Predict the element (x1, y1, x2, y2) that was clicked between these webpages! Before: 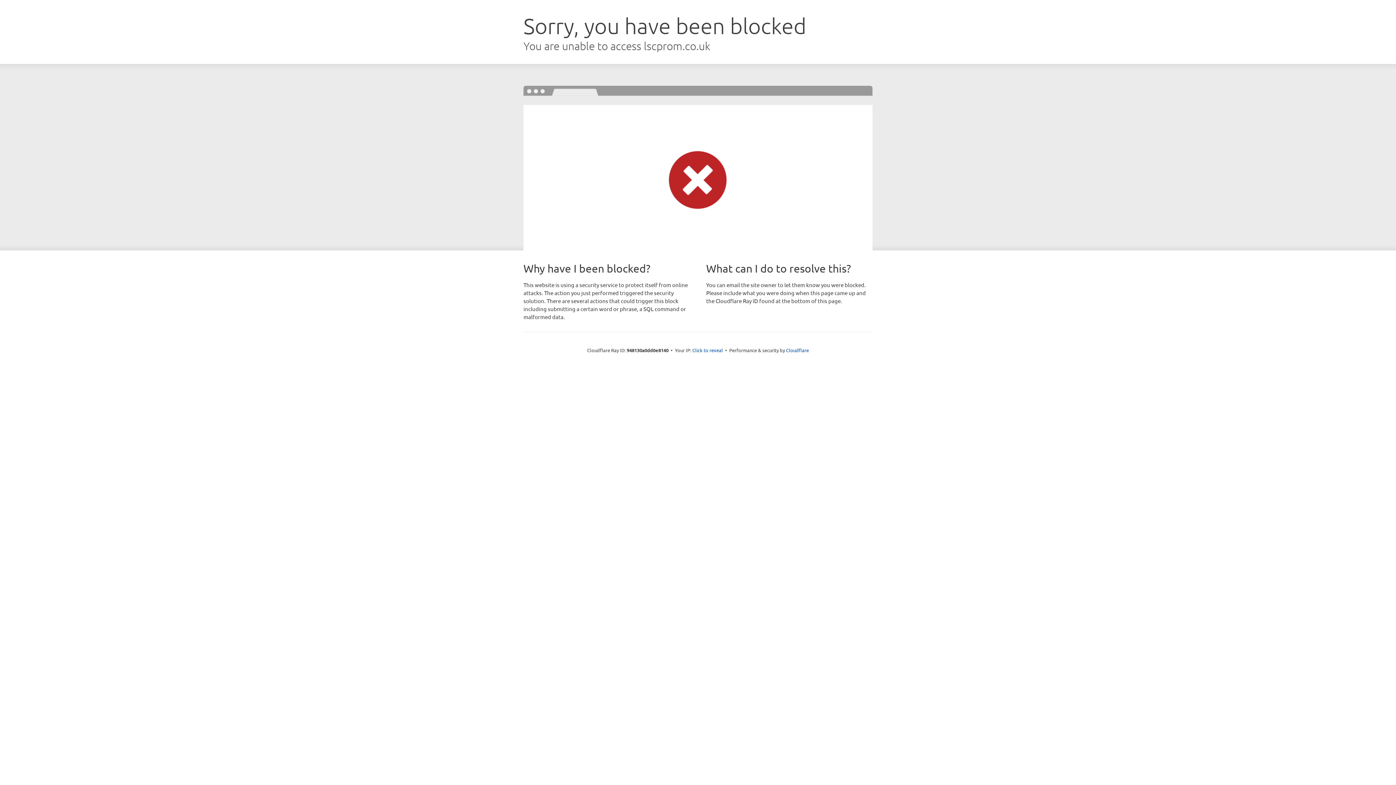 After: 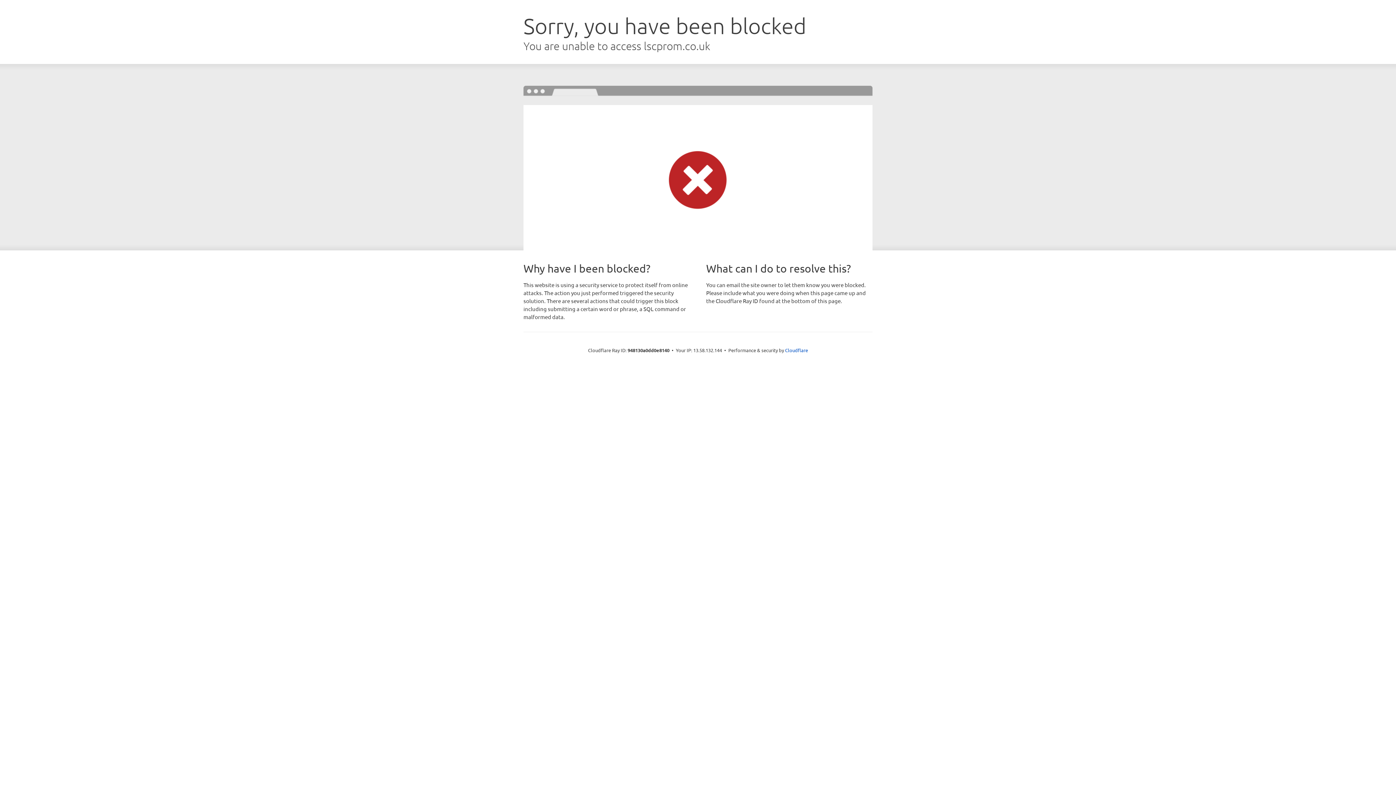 Action: label: Click to reveal bbox: (692, 346, 723, 353)